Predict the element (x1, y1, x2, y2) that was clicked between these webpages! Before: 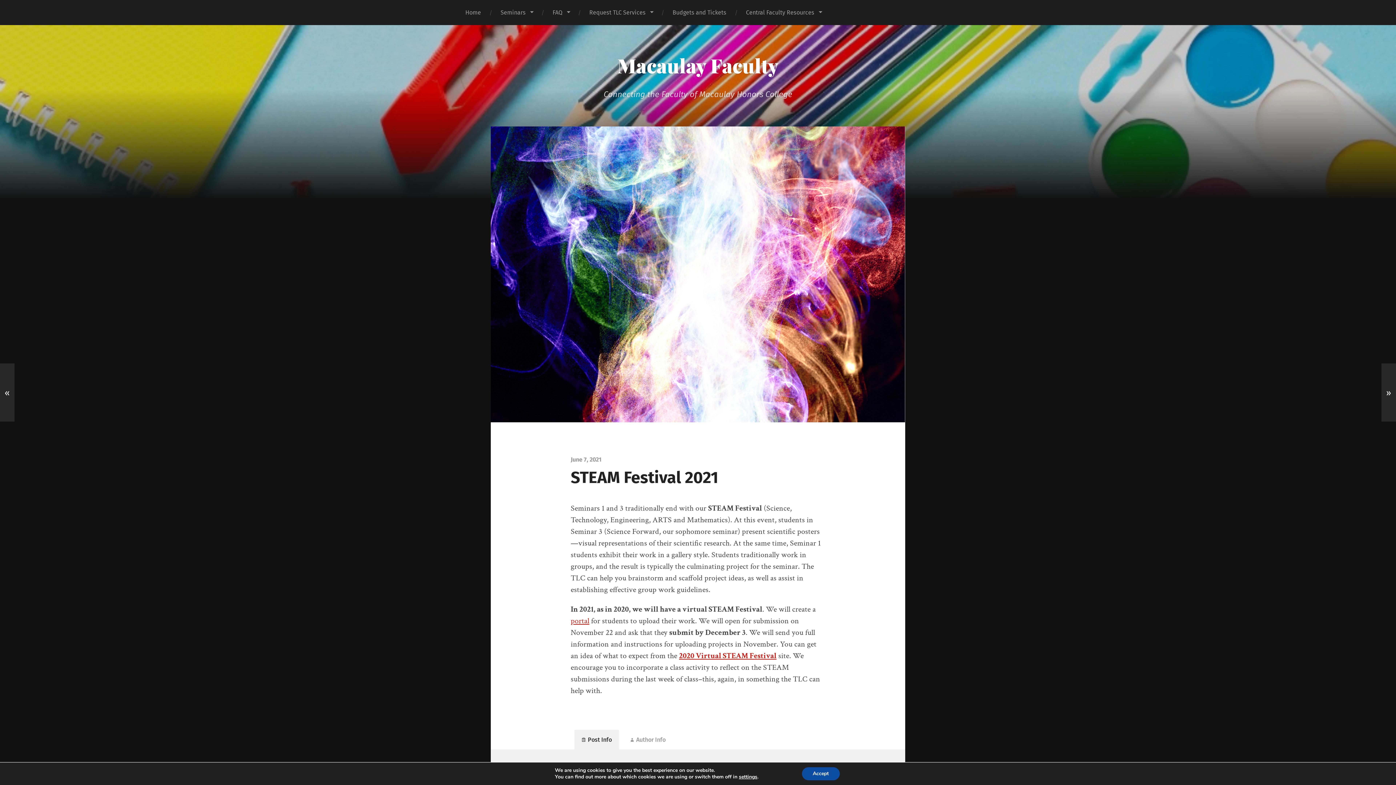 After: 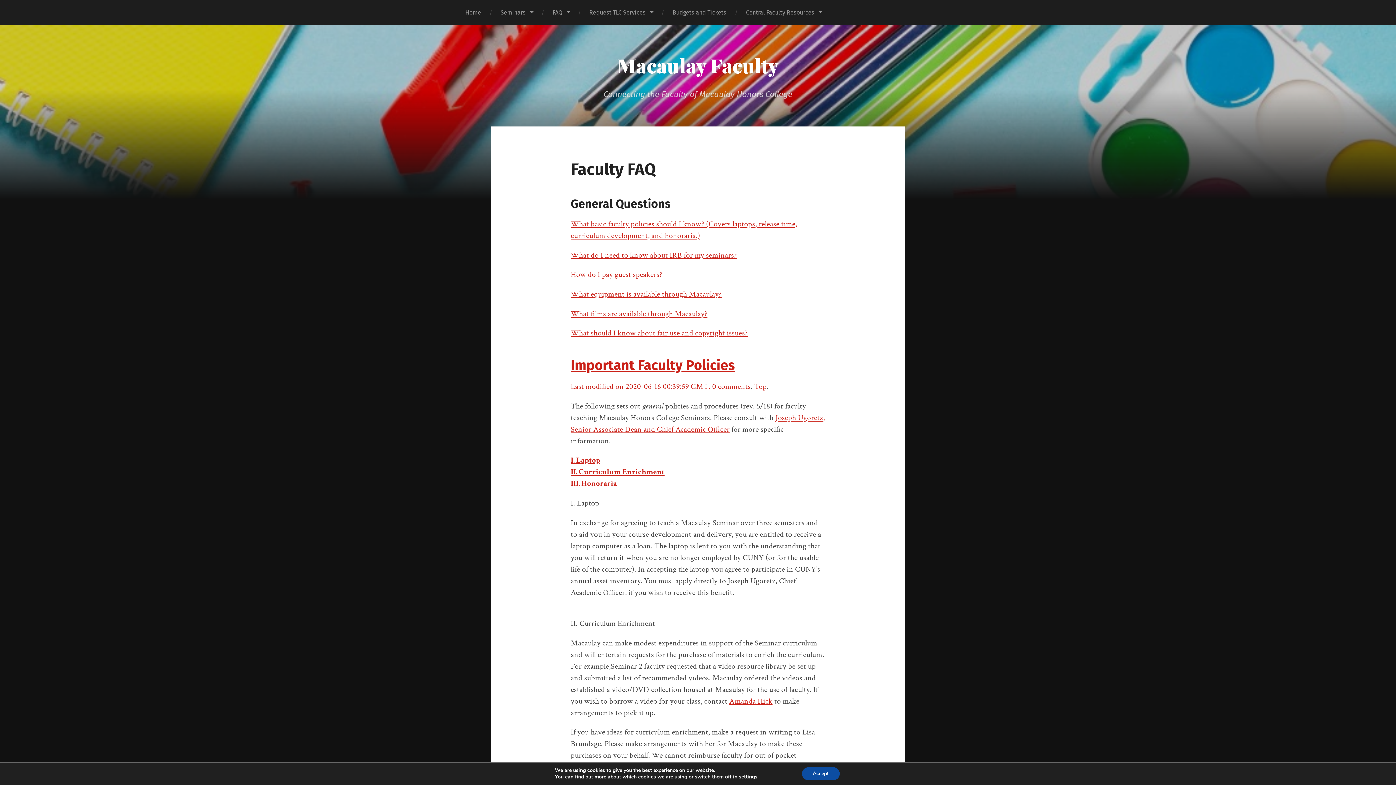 Action: label: FAQ bbox: (542, 0, 579, 25)